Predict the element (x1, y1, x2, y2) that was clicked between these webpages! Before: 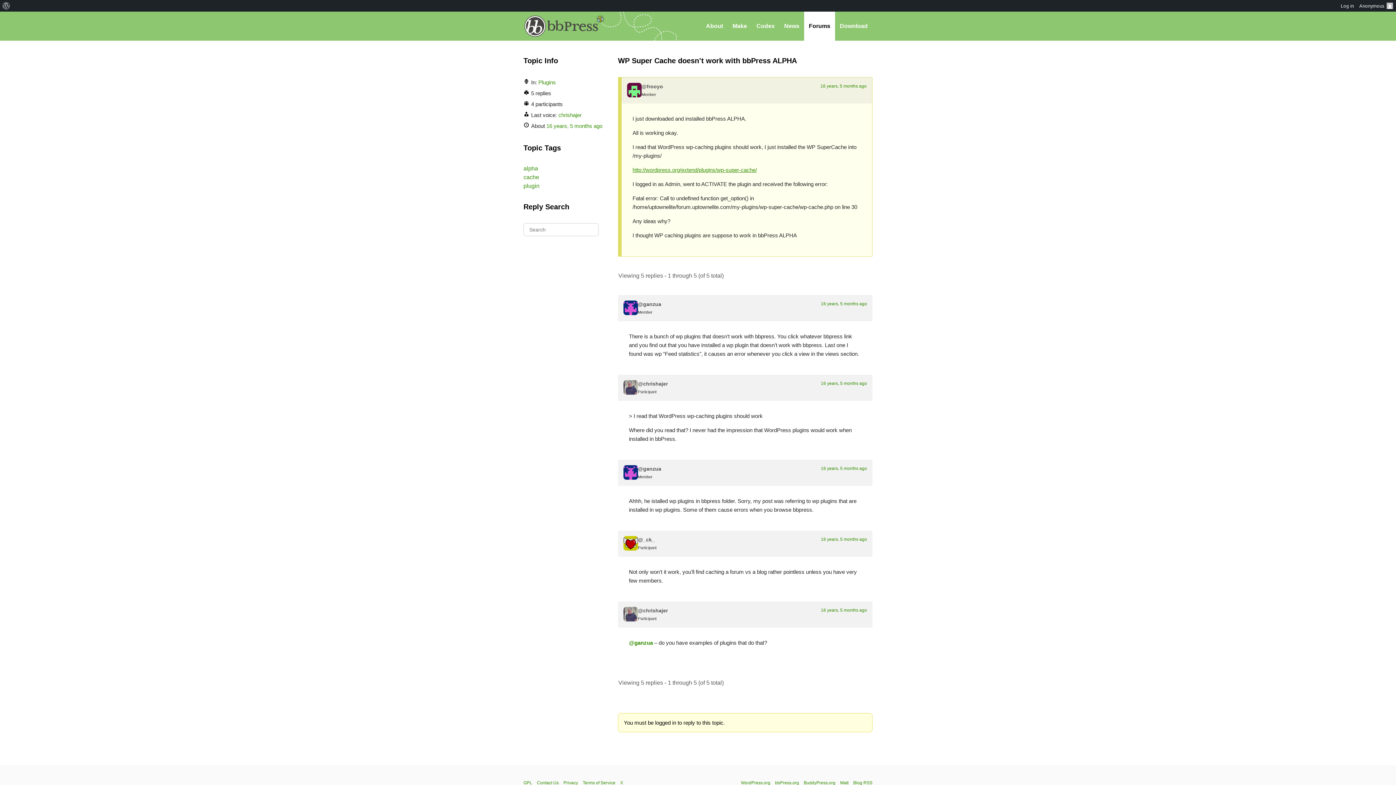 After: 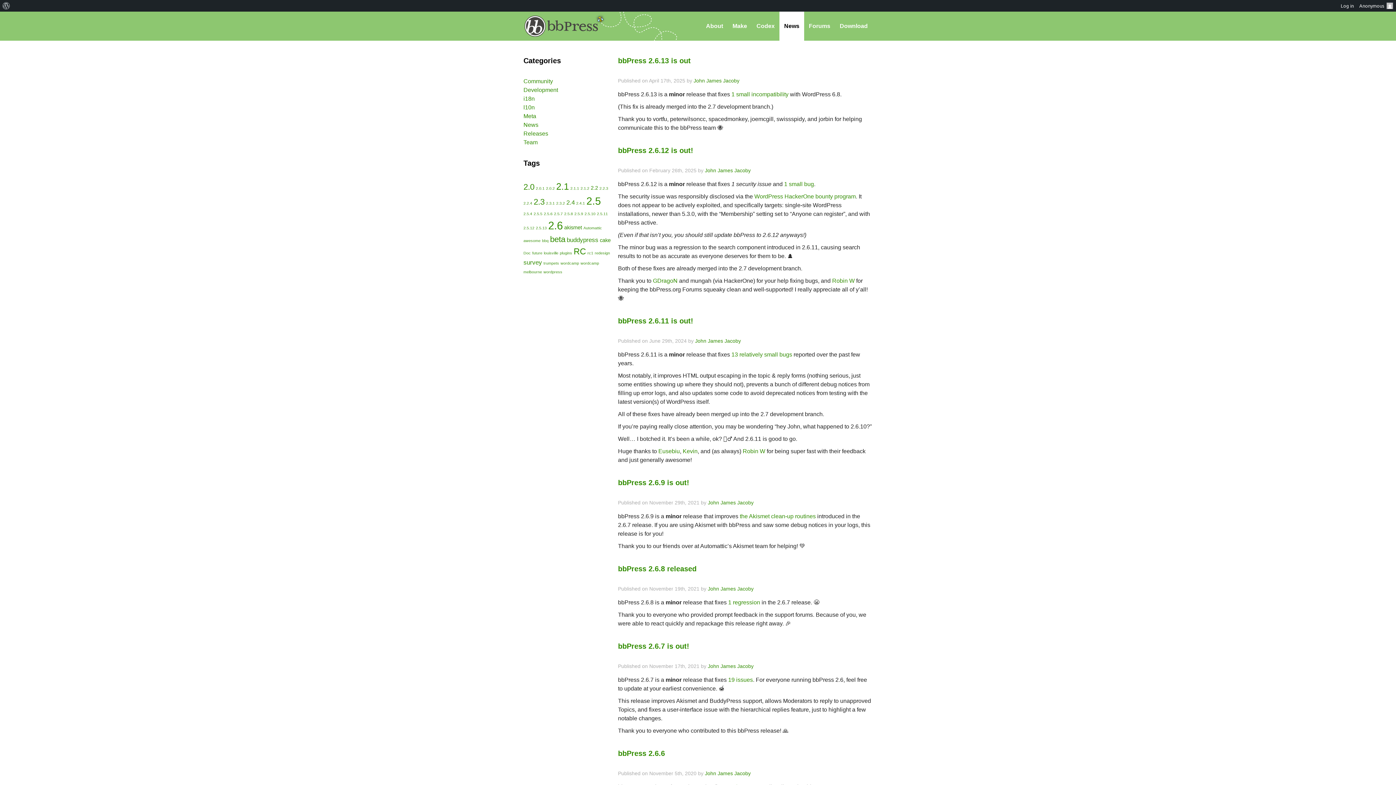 Action: label: News bbox: (779, 11, 804, 40)